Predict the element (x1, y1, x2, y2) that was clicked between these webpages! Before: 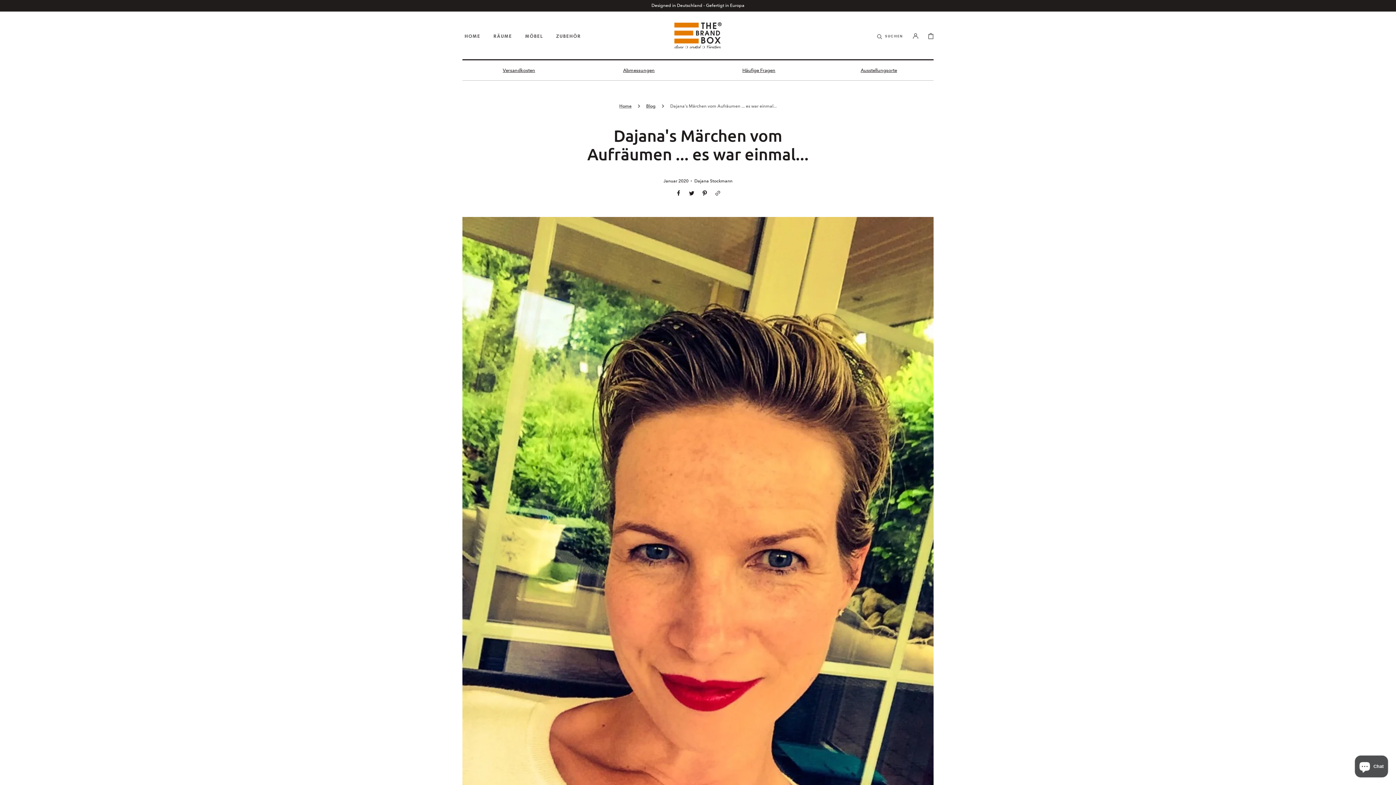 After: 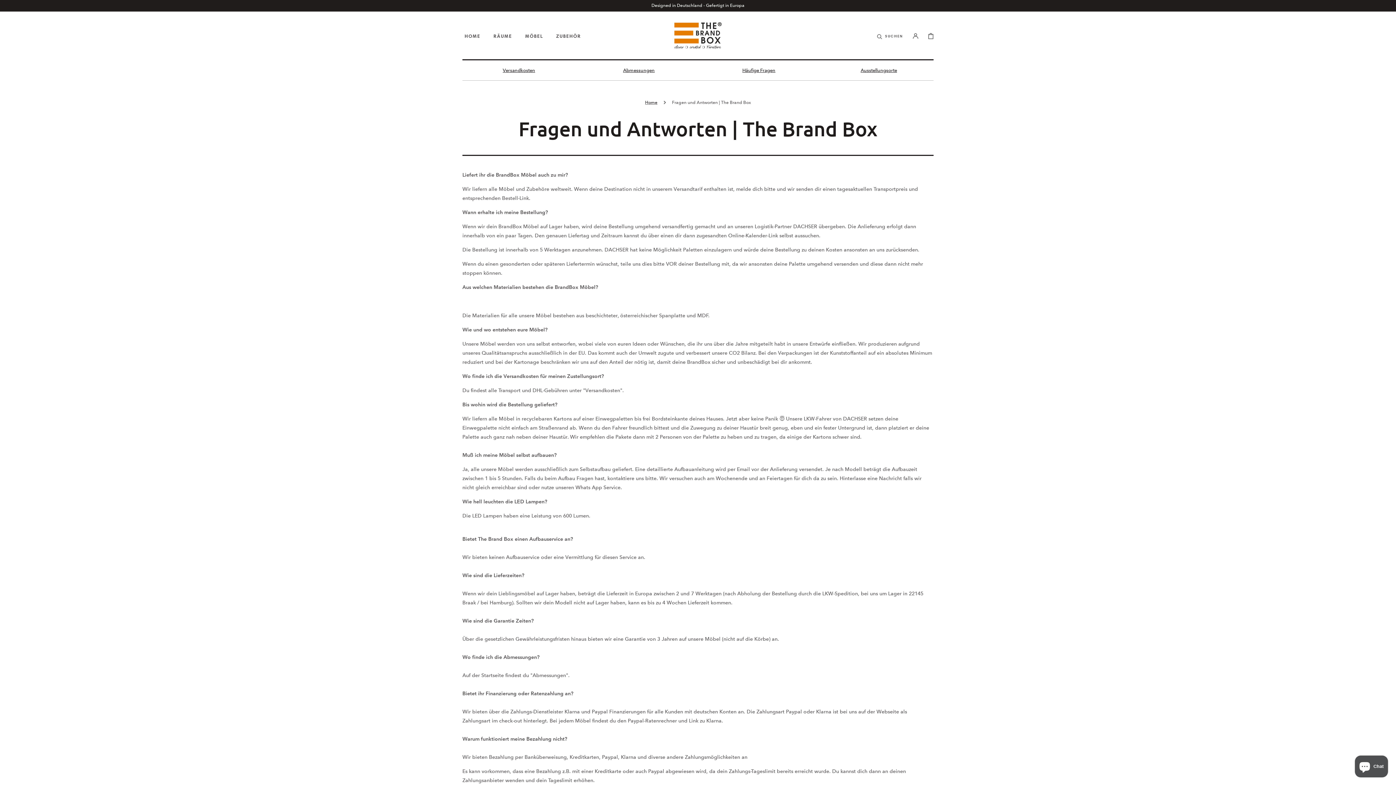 Action: bbox: (740, 65, 775, 74) label: Häufige Fragen